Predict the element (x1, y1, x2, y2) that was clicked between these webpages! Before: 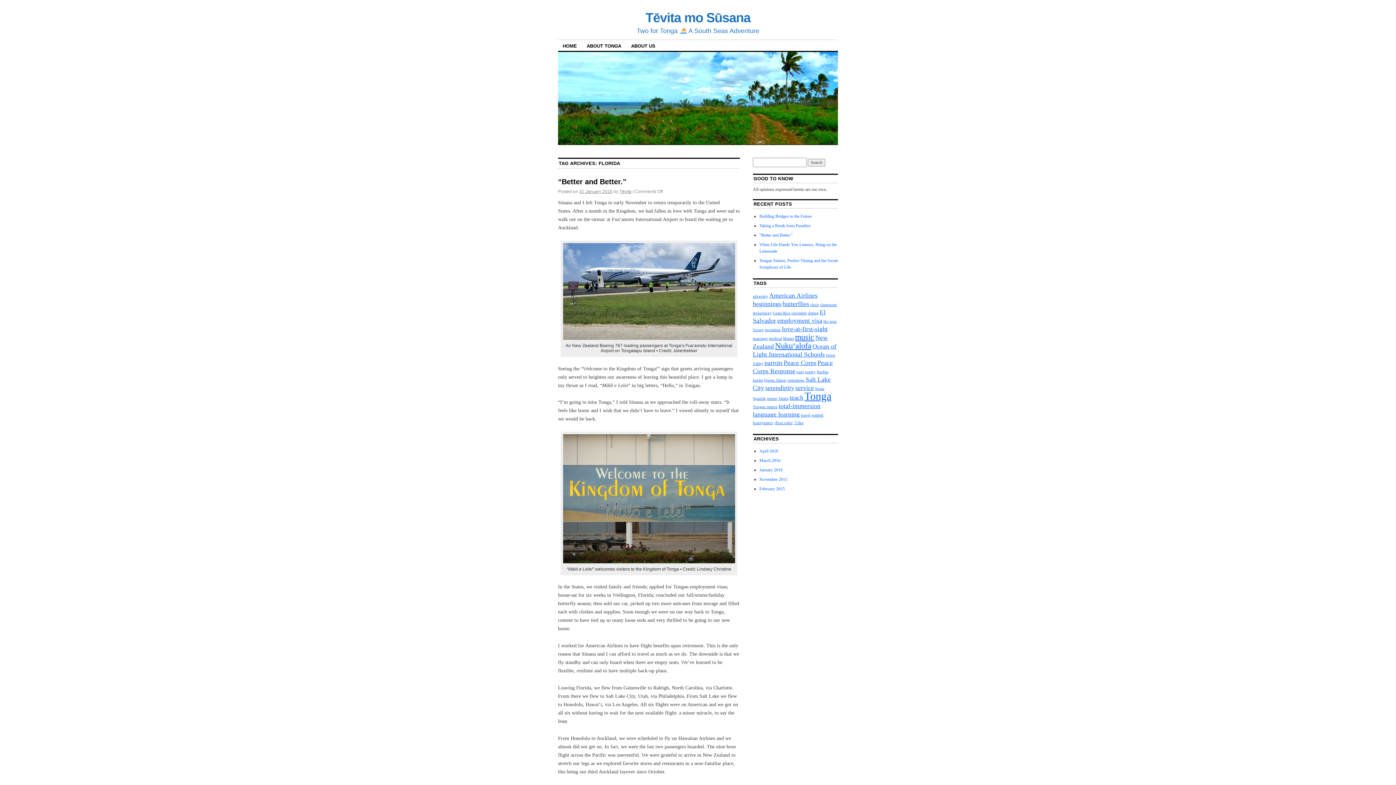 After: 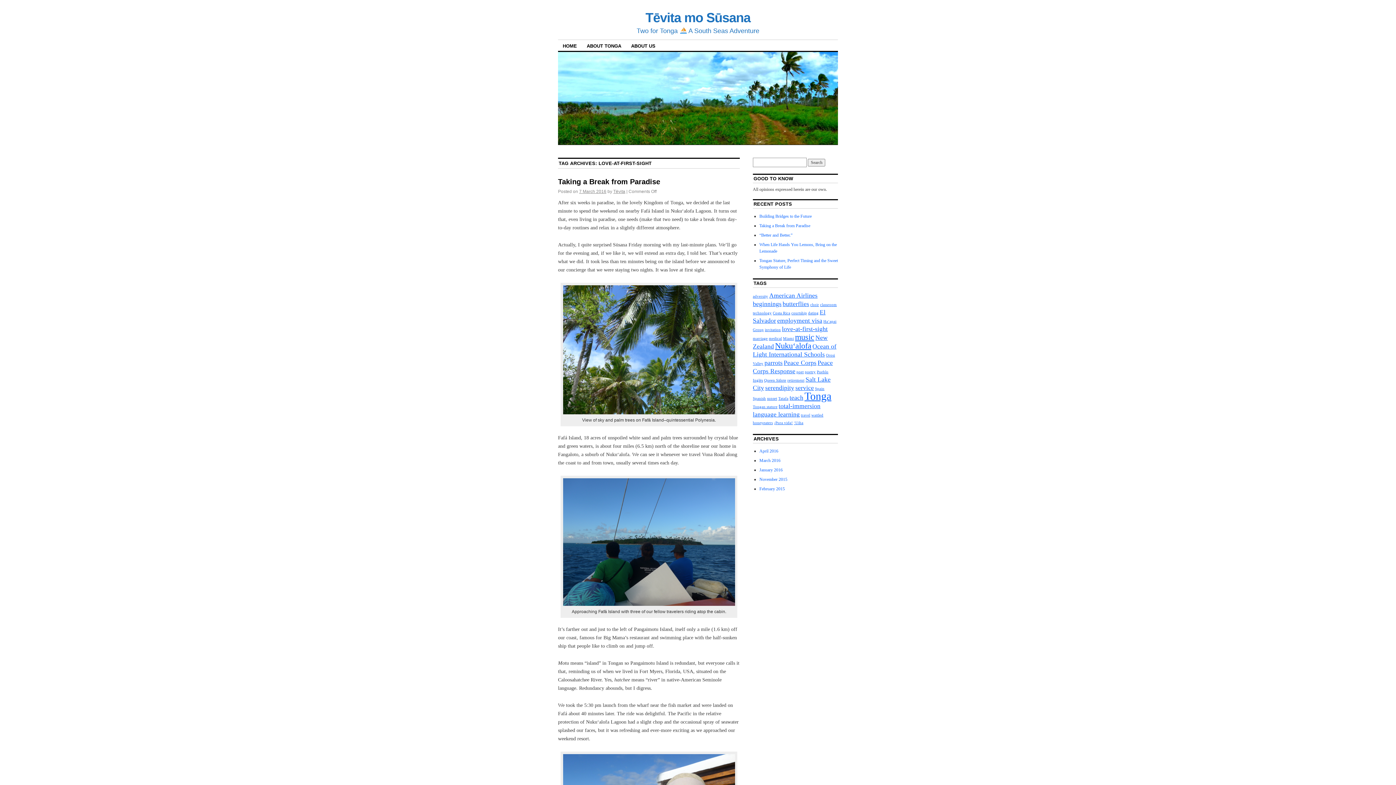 Action: bbox: (782, 325, 827, 332) label: love-at-first-sight (2 items)